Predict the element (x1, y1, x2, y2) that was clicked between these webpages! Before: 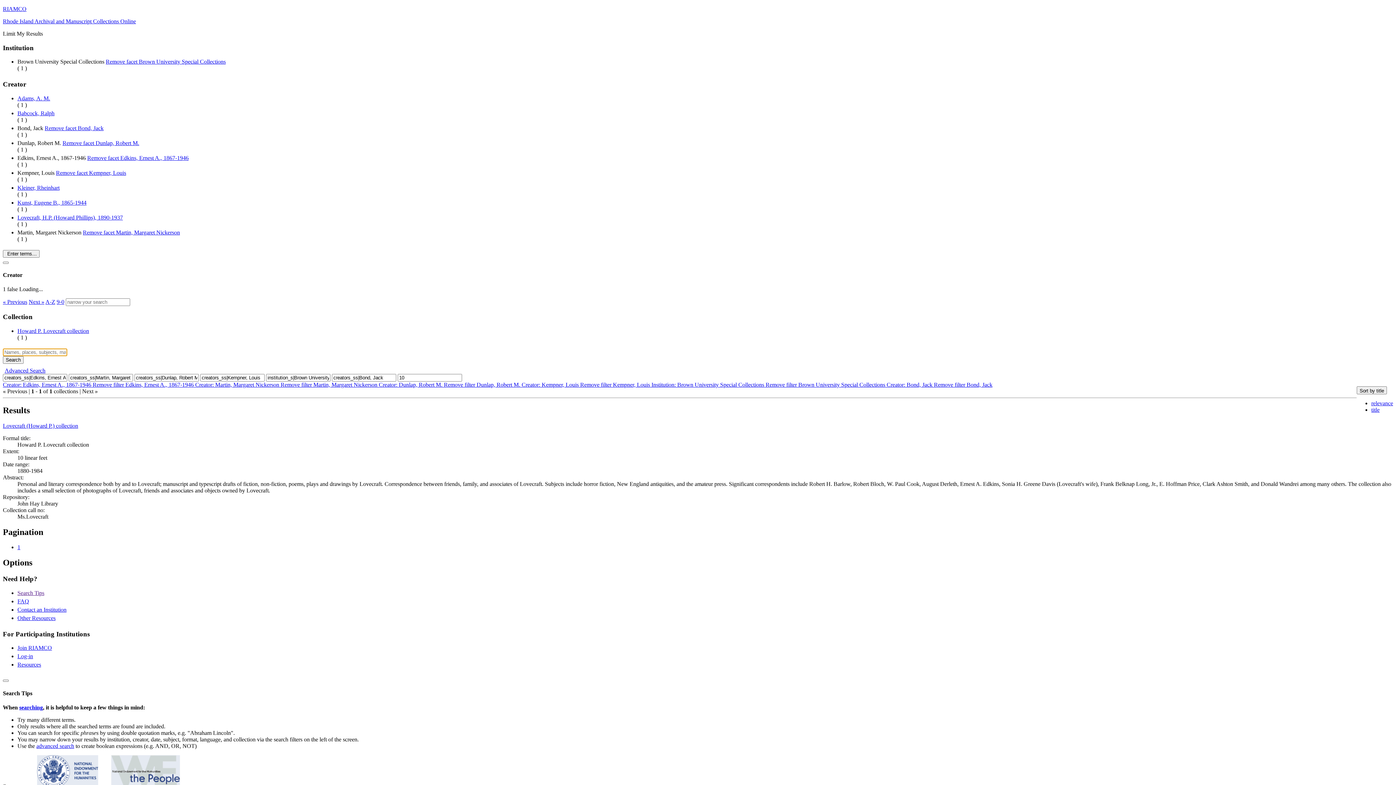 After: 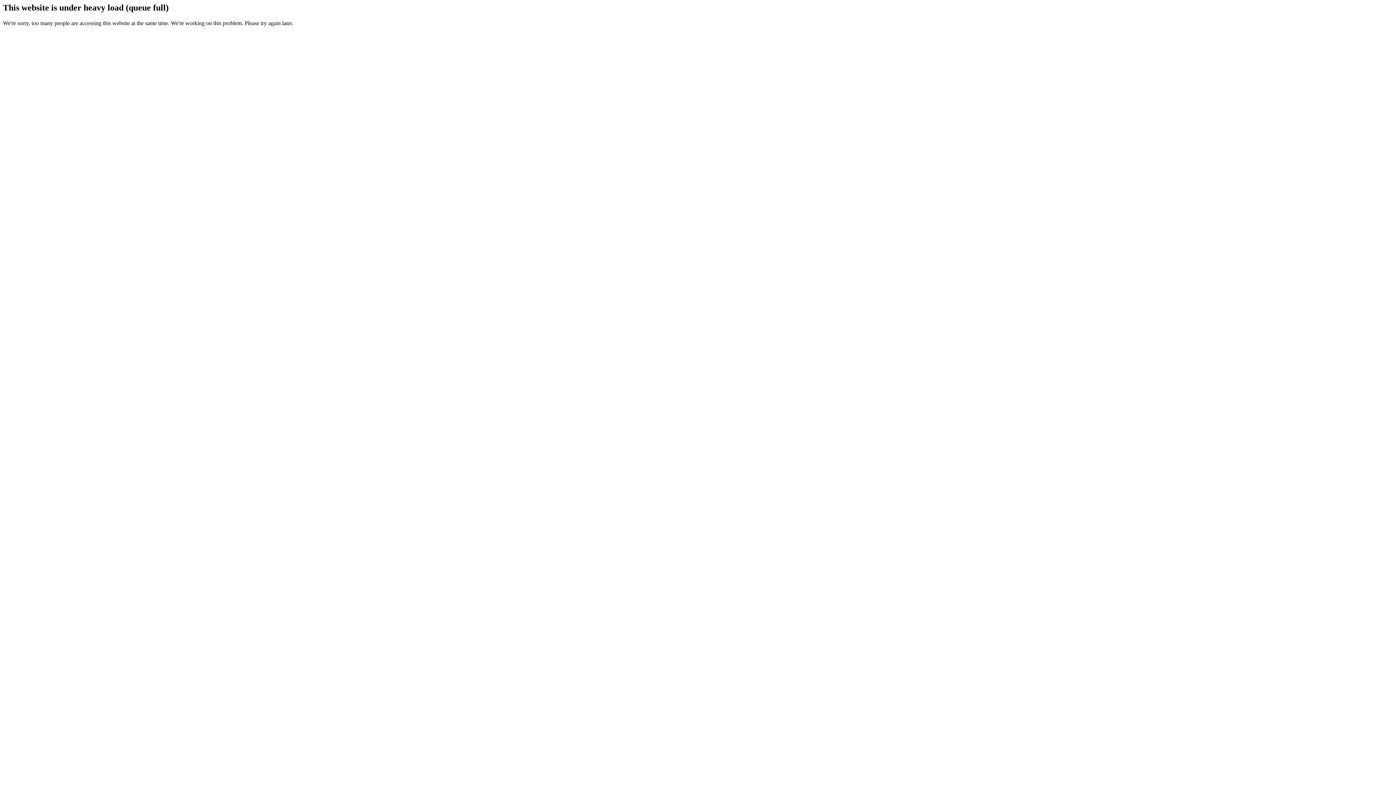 Action: bbox: (19, 704, 42, 710) label: searching